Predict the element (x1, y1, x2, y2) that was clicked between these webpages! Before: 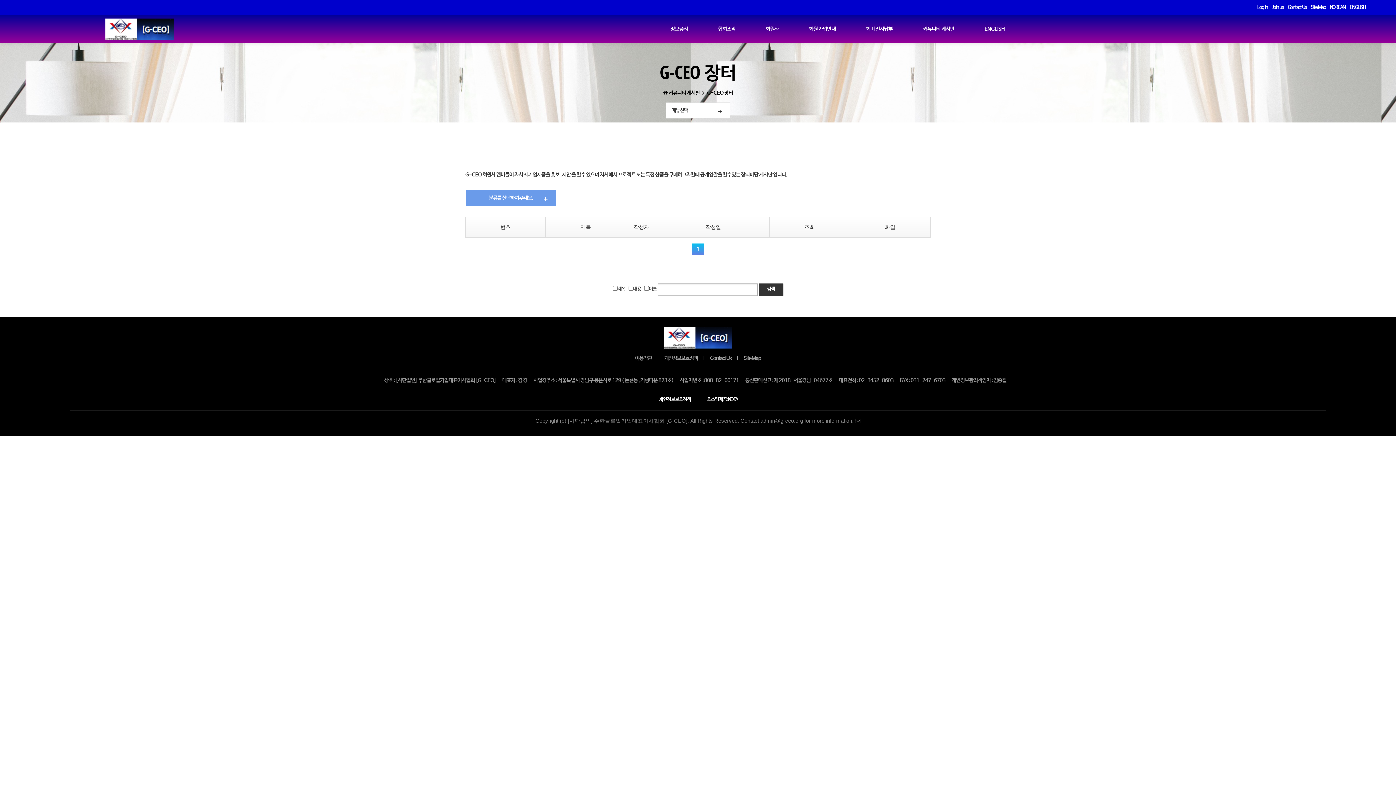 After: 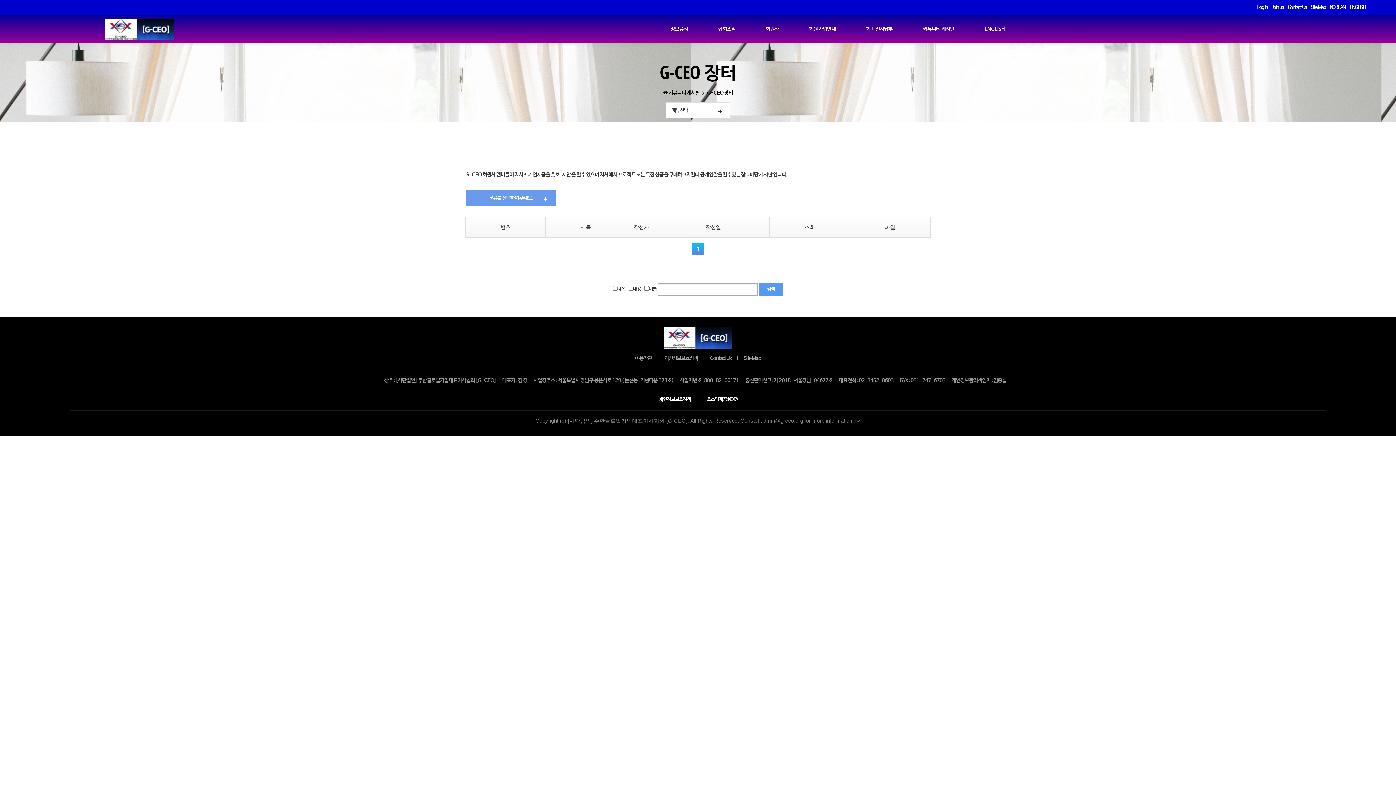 Action: bbox: (758, 283, 783, 296) label: 검색